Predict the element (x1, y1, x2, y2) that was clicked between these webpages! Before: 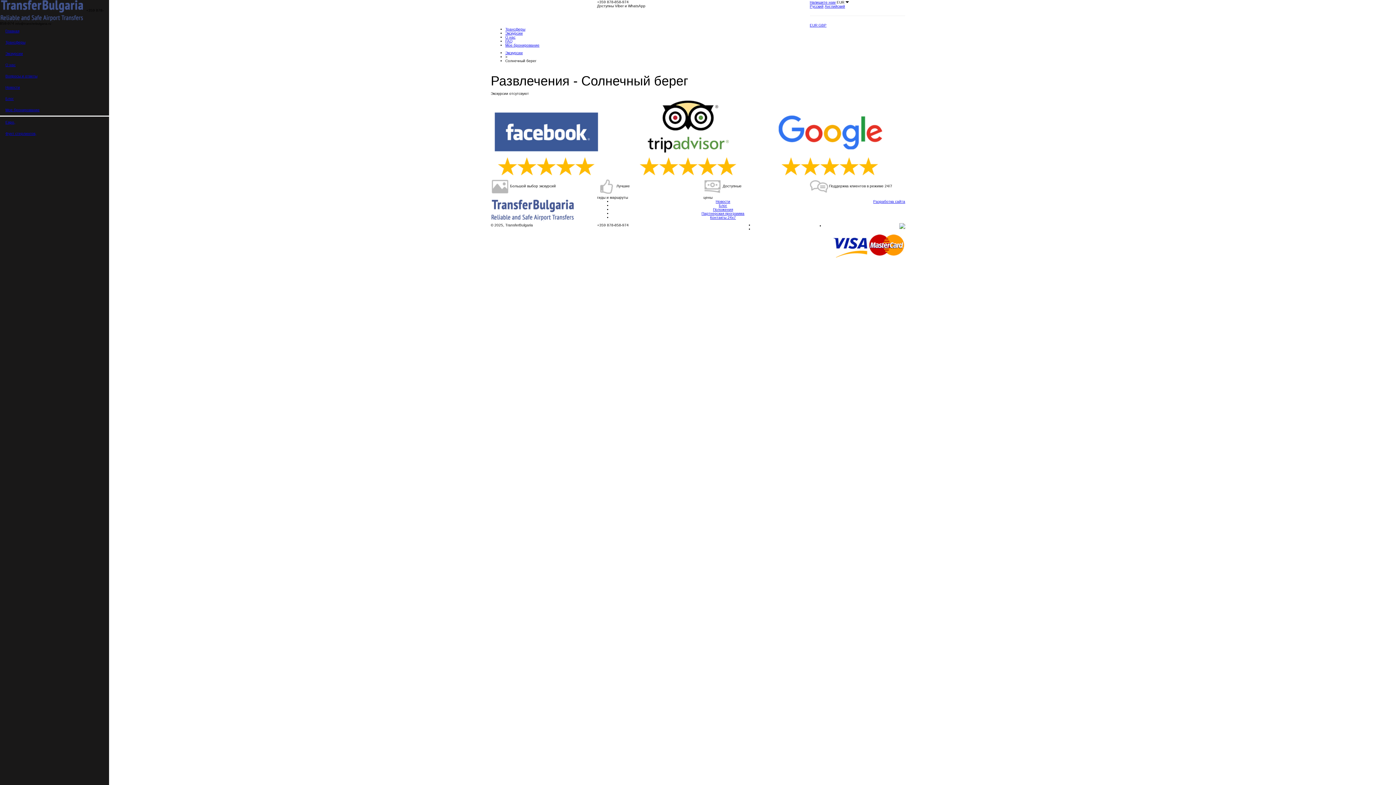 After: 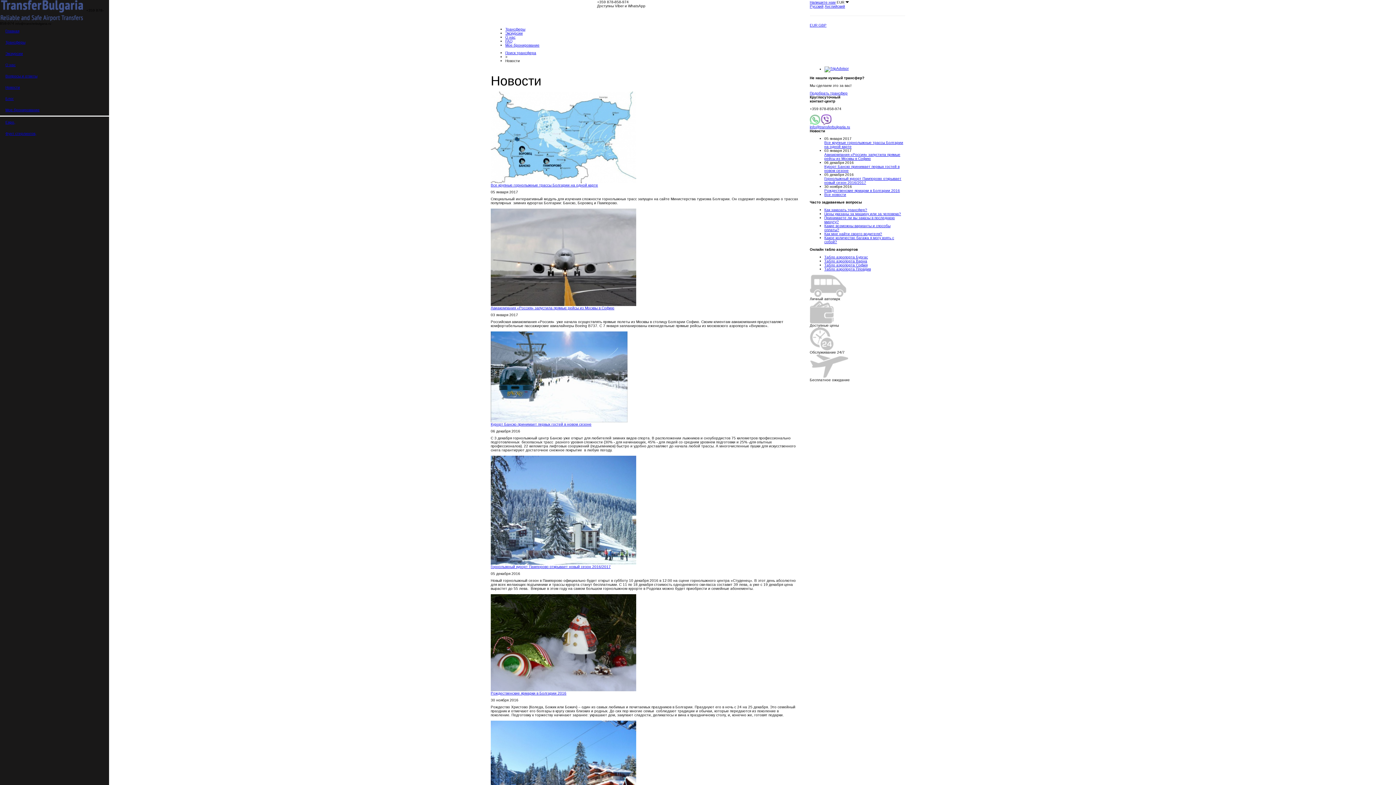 Action: label: Новости bbox: (715, 199, 730, 203)